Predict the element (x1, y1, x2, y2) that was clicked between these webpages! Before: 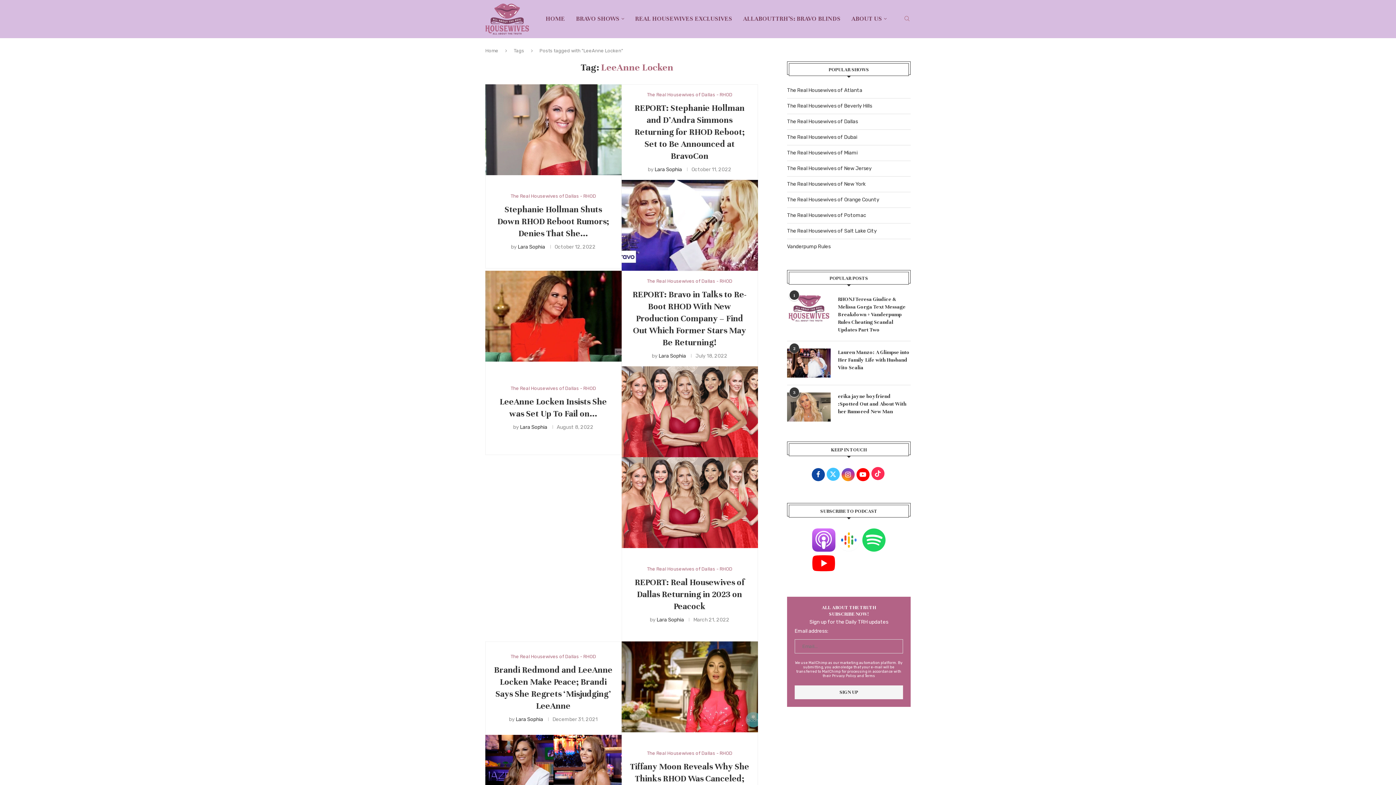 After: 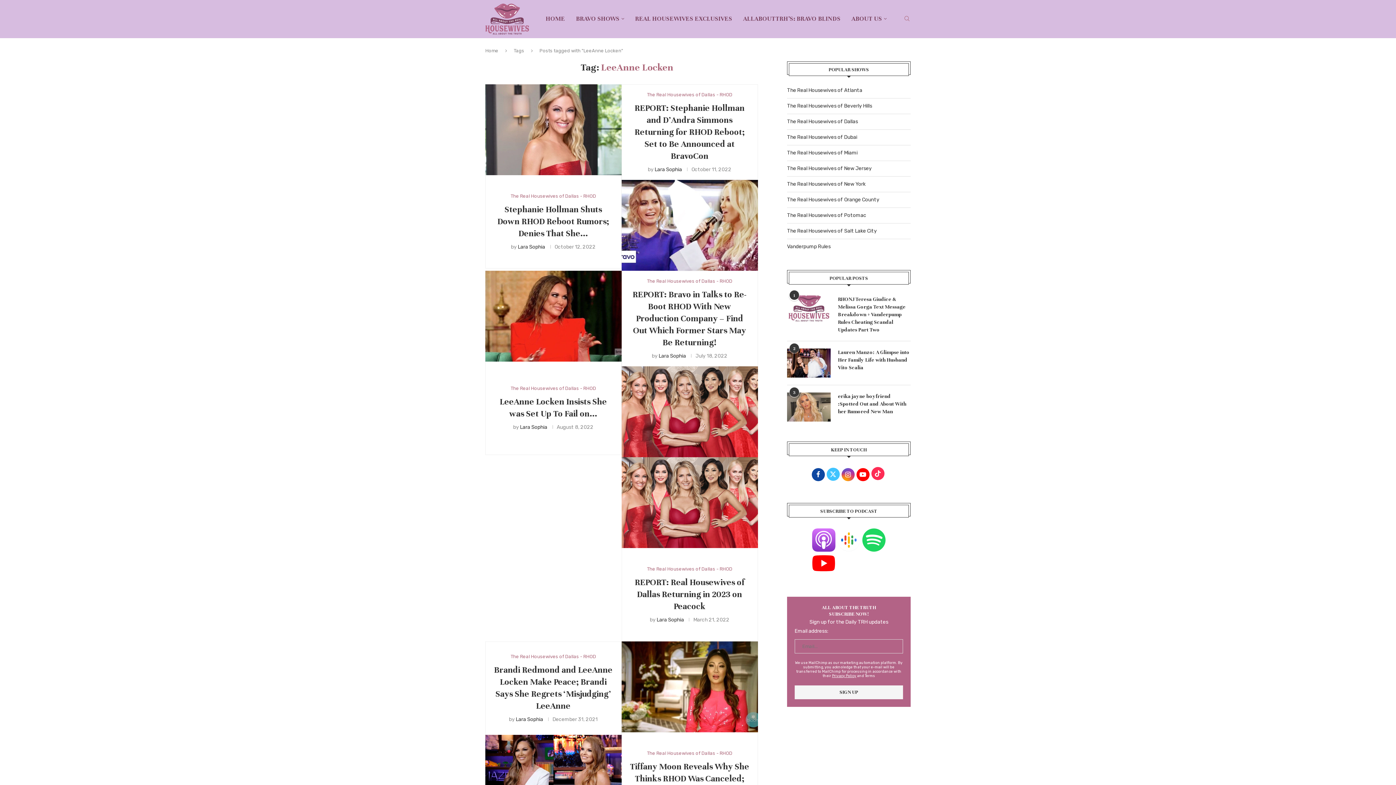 Action: bbox: (832, 674, 856, 678) label: Privacy Policy